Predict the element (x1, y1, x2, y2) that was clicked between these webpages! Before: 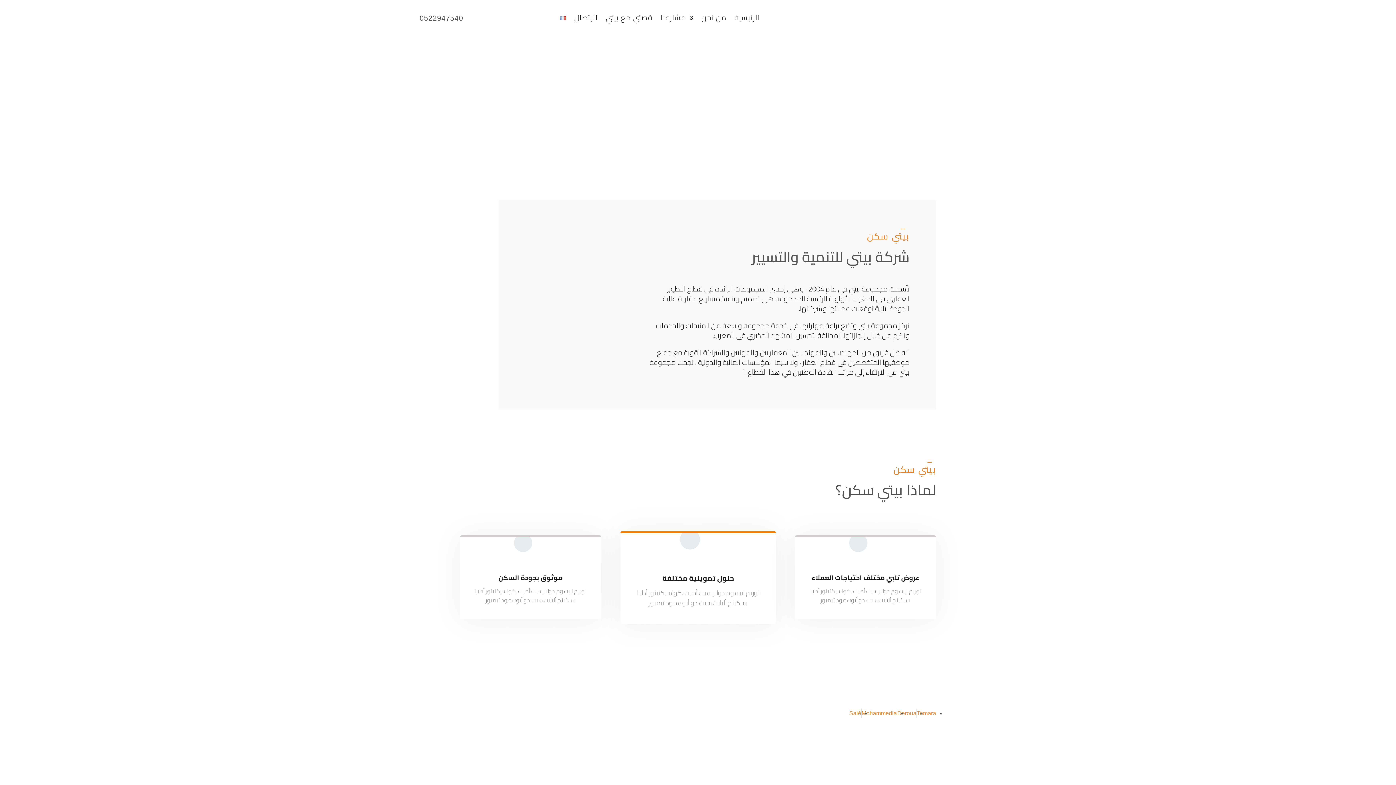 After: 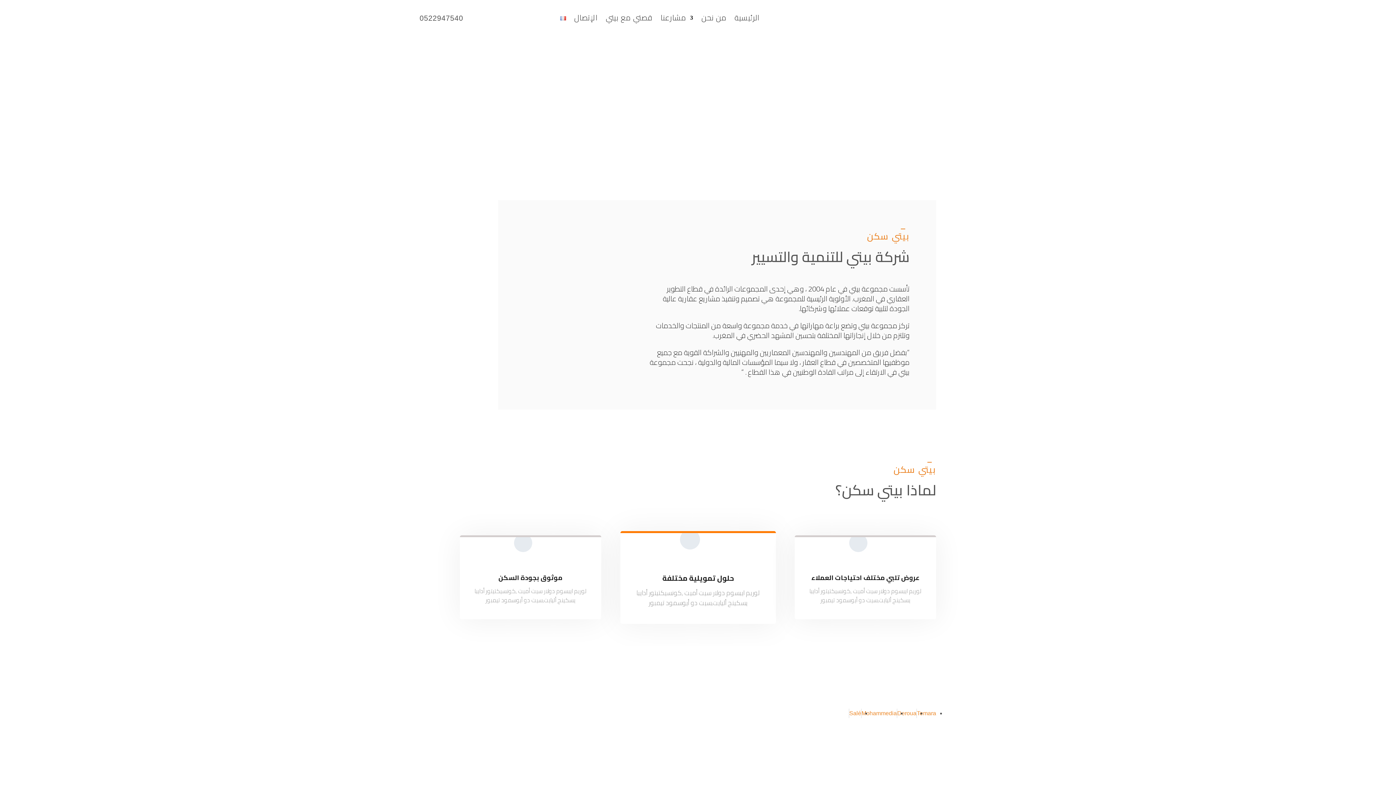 Action: label: Mohammedia bbox: (861, 710, 897, 716)